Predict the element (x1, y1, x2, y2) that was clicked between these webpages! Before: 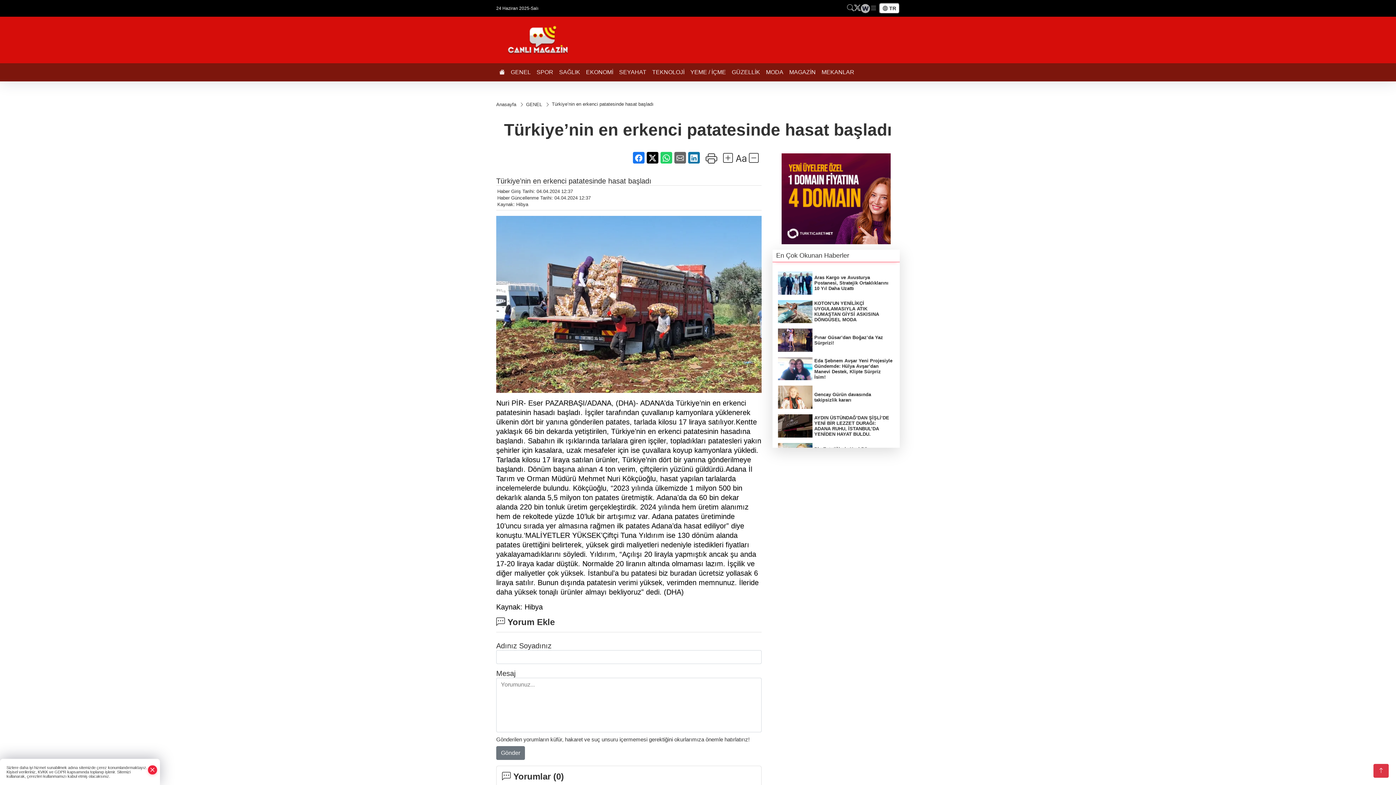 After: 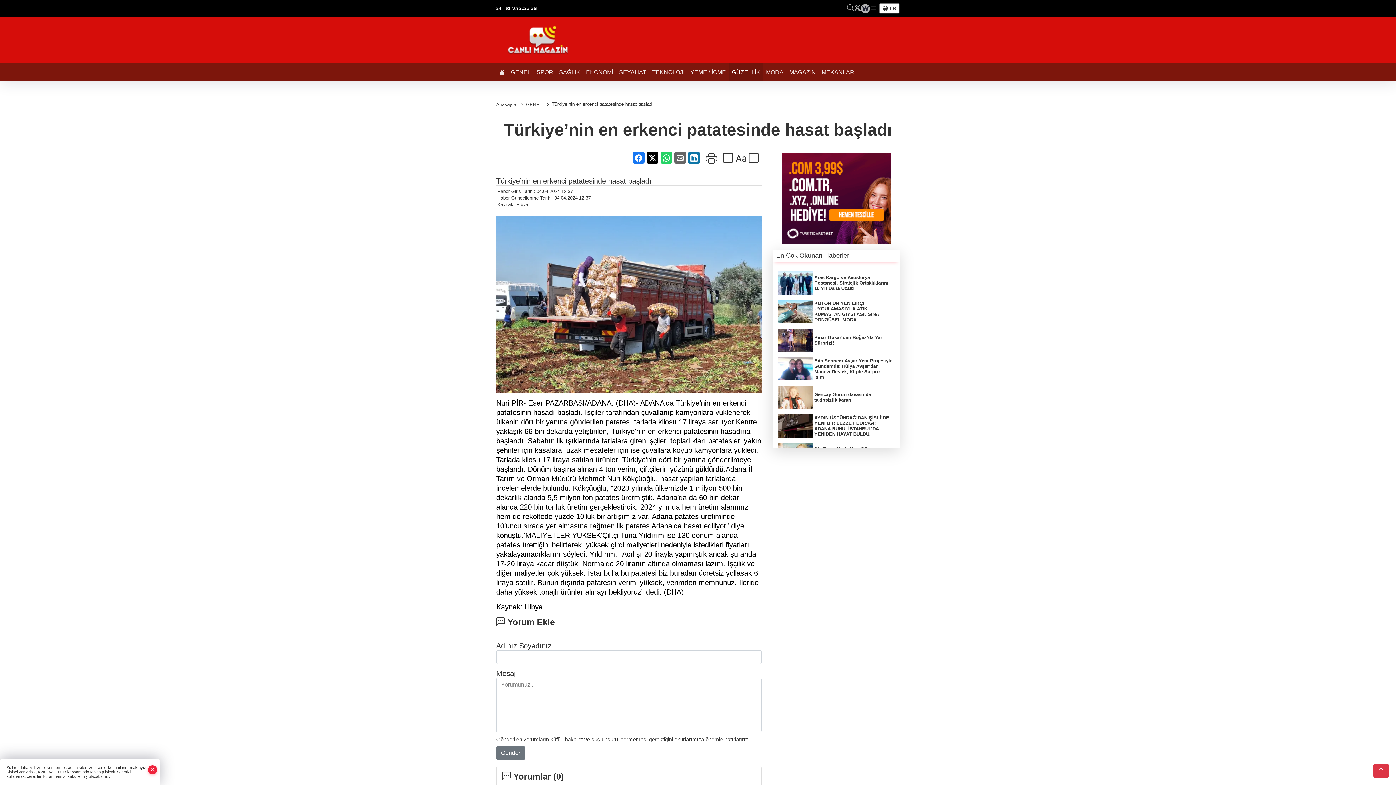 Action: label: GÜZELLİK bbox: (729, 63, 763, 81)